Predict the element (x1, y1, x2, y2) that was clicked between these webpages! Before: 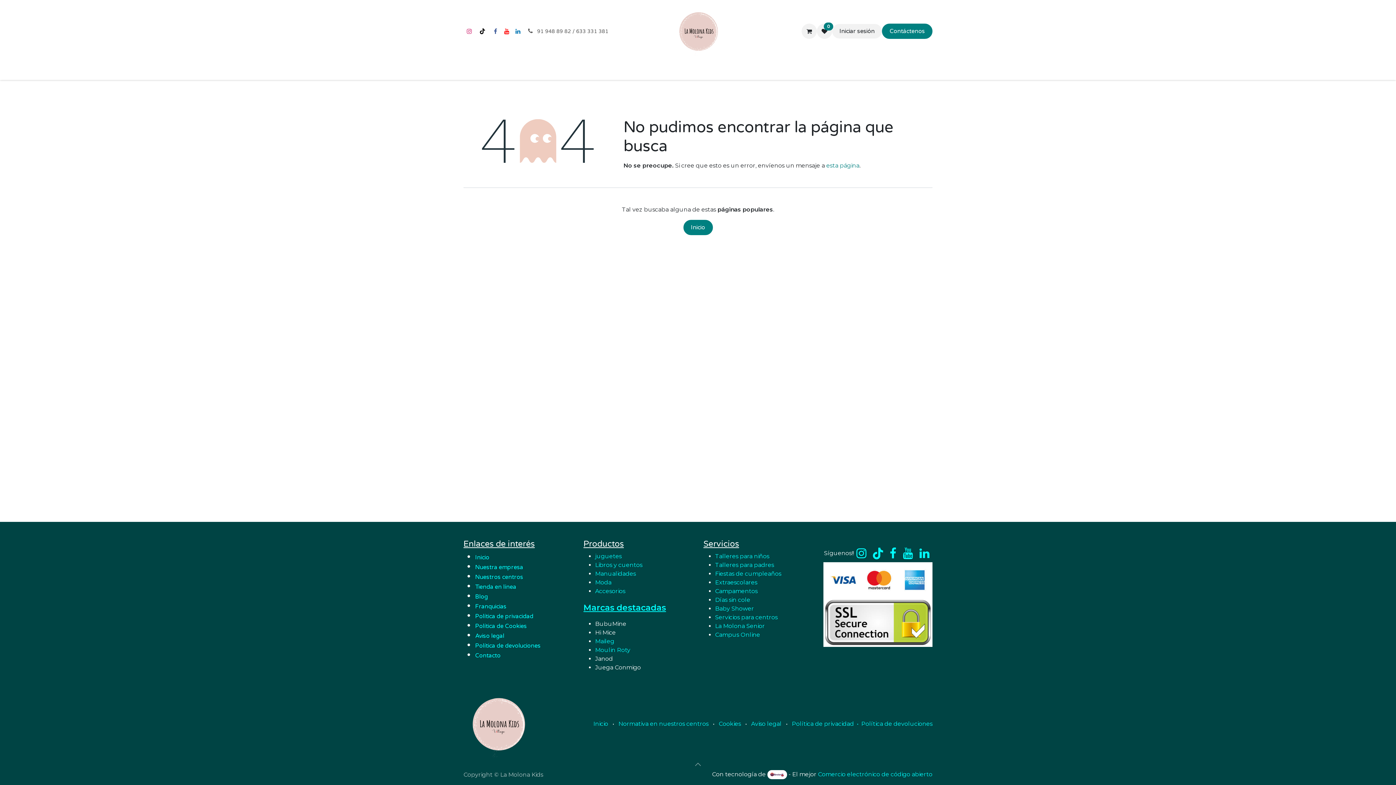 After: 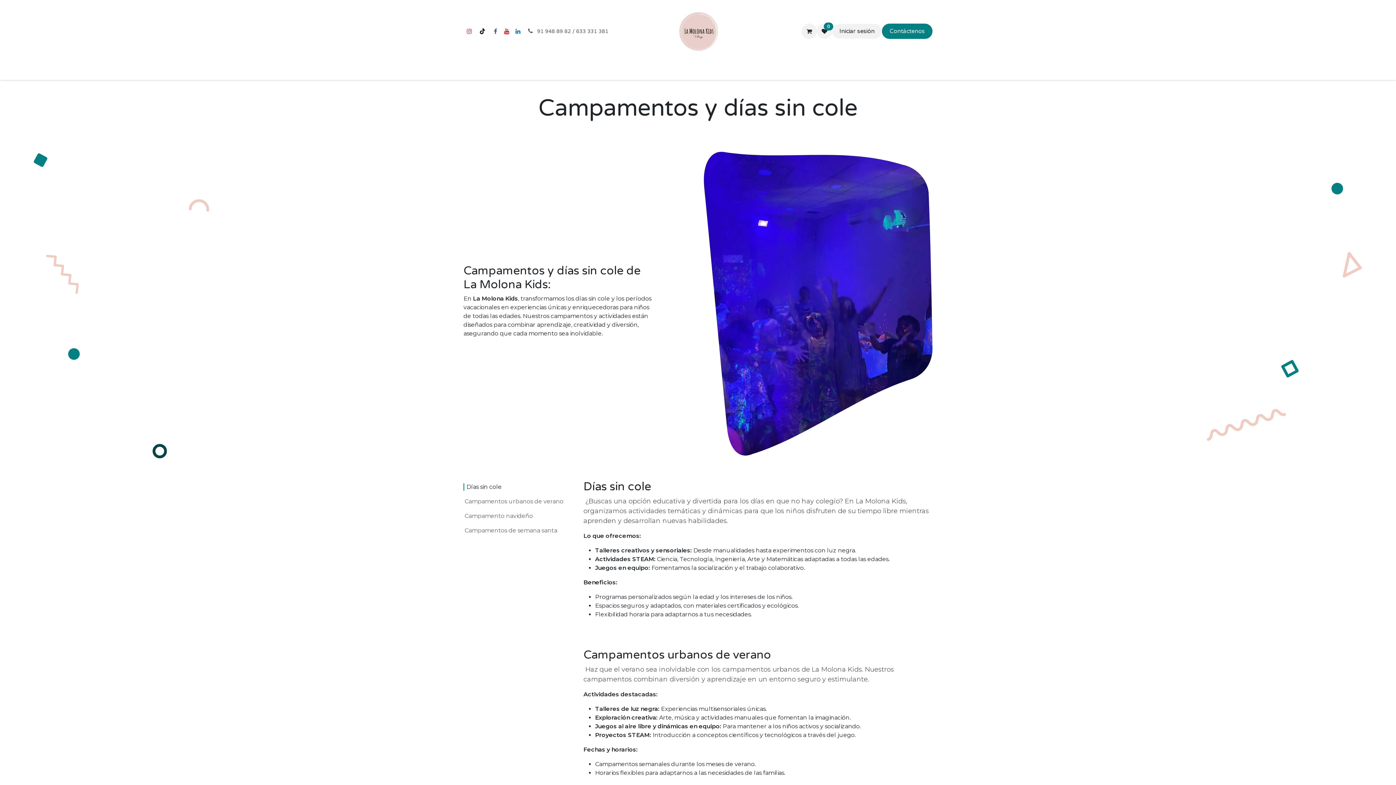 Action: label: Campamentos bbox: (667, 62, 713, 77)